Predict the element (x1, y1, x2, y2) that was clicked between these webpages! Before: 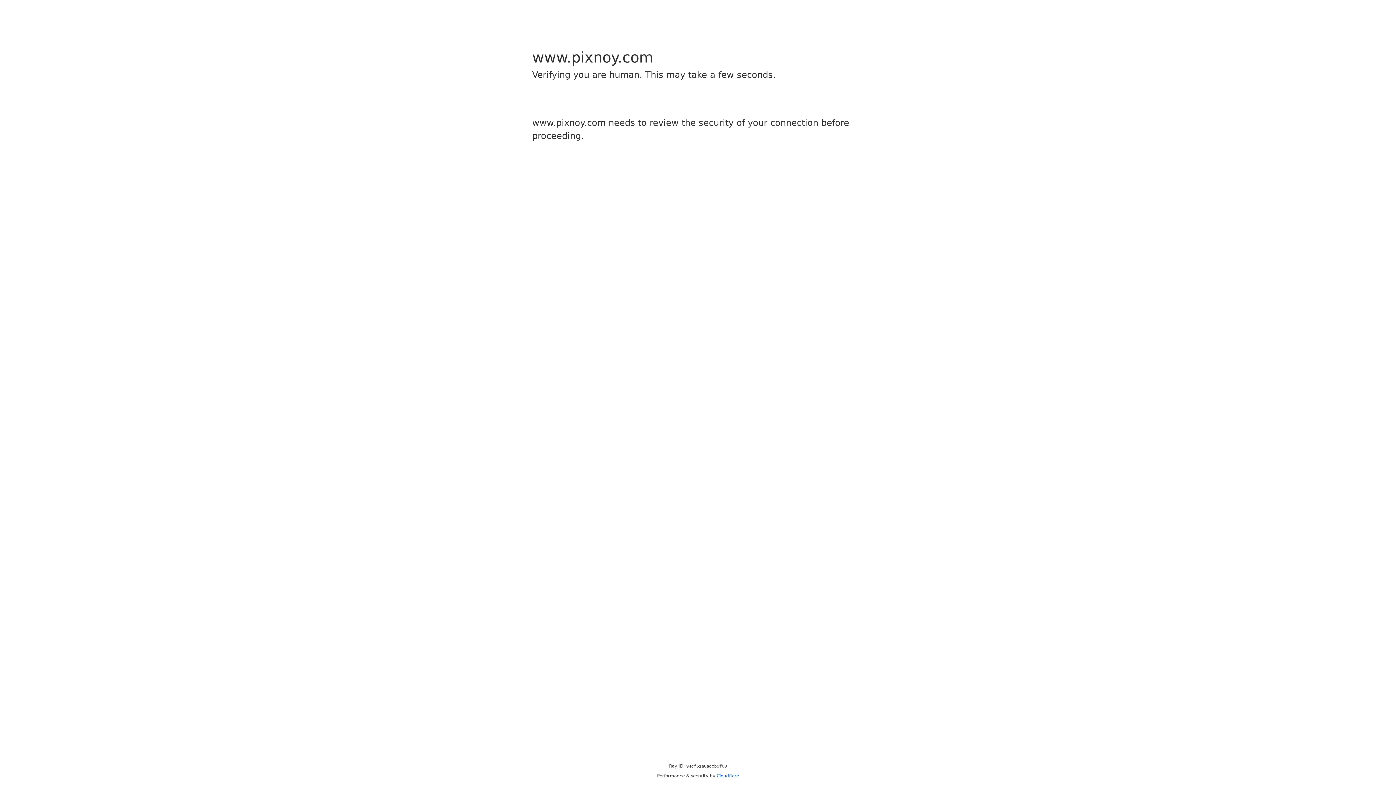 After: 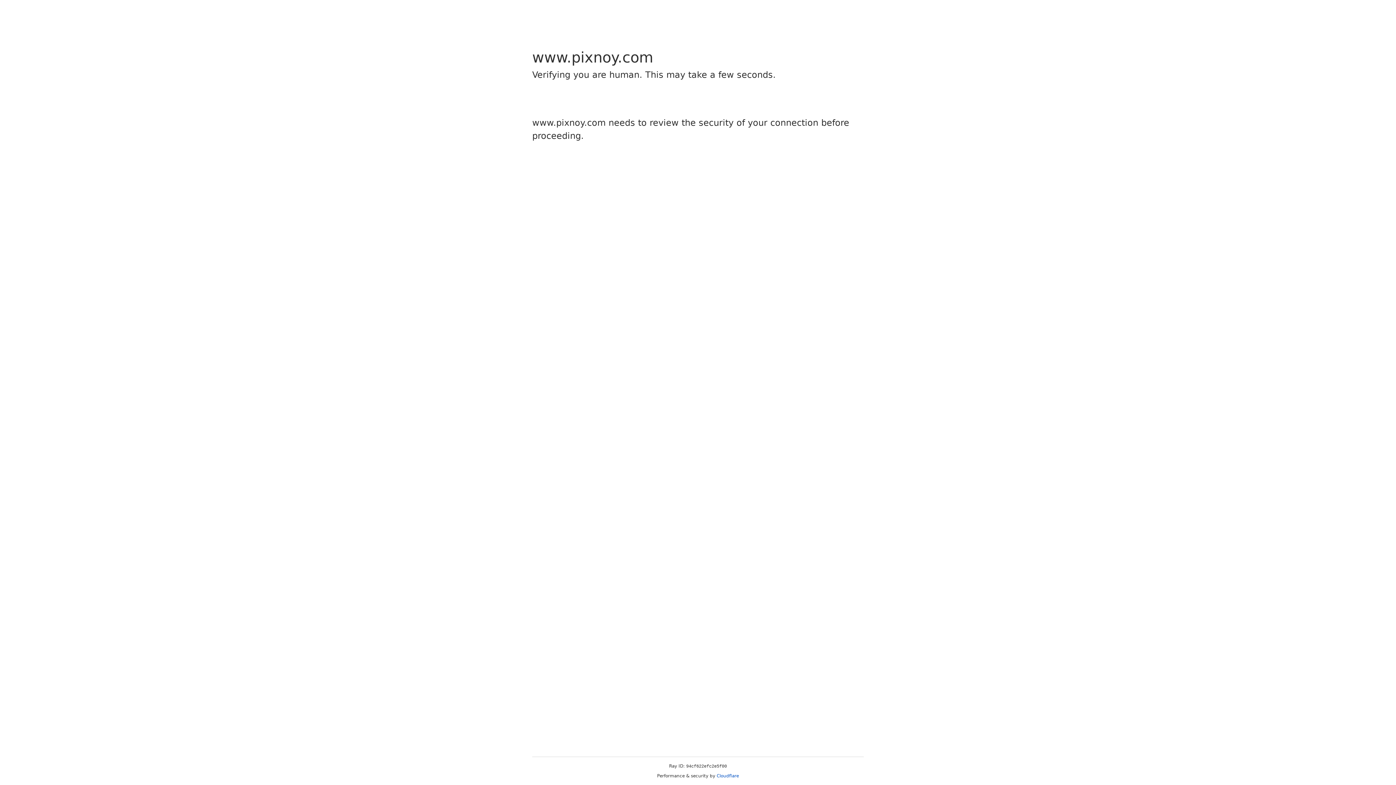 Action: bbox: (716, 773, 739, 778) label: Cloudflare